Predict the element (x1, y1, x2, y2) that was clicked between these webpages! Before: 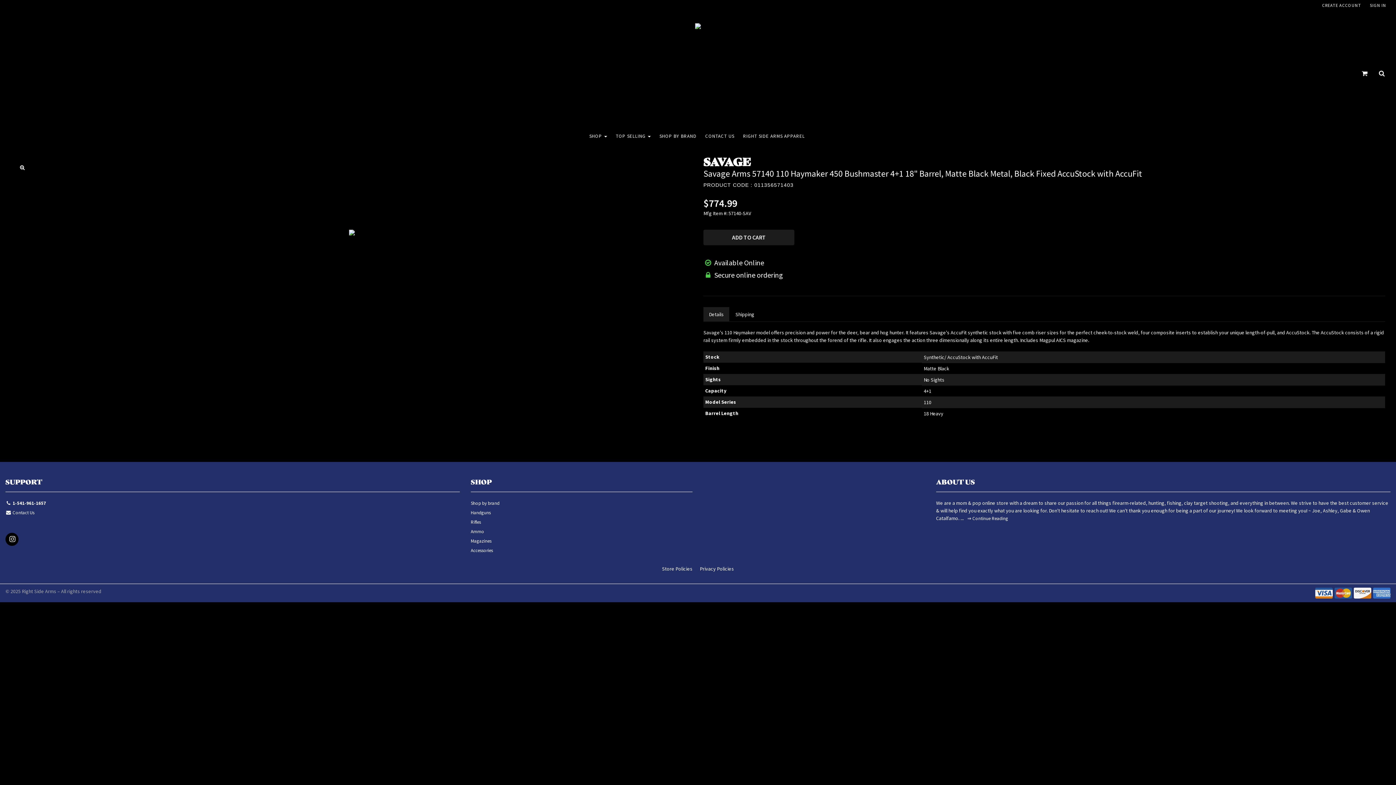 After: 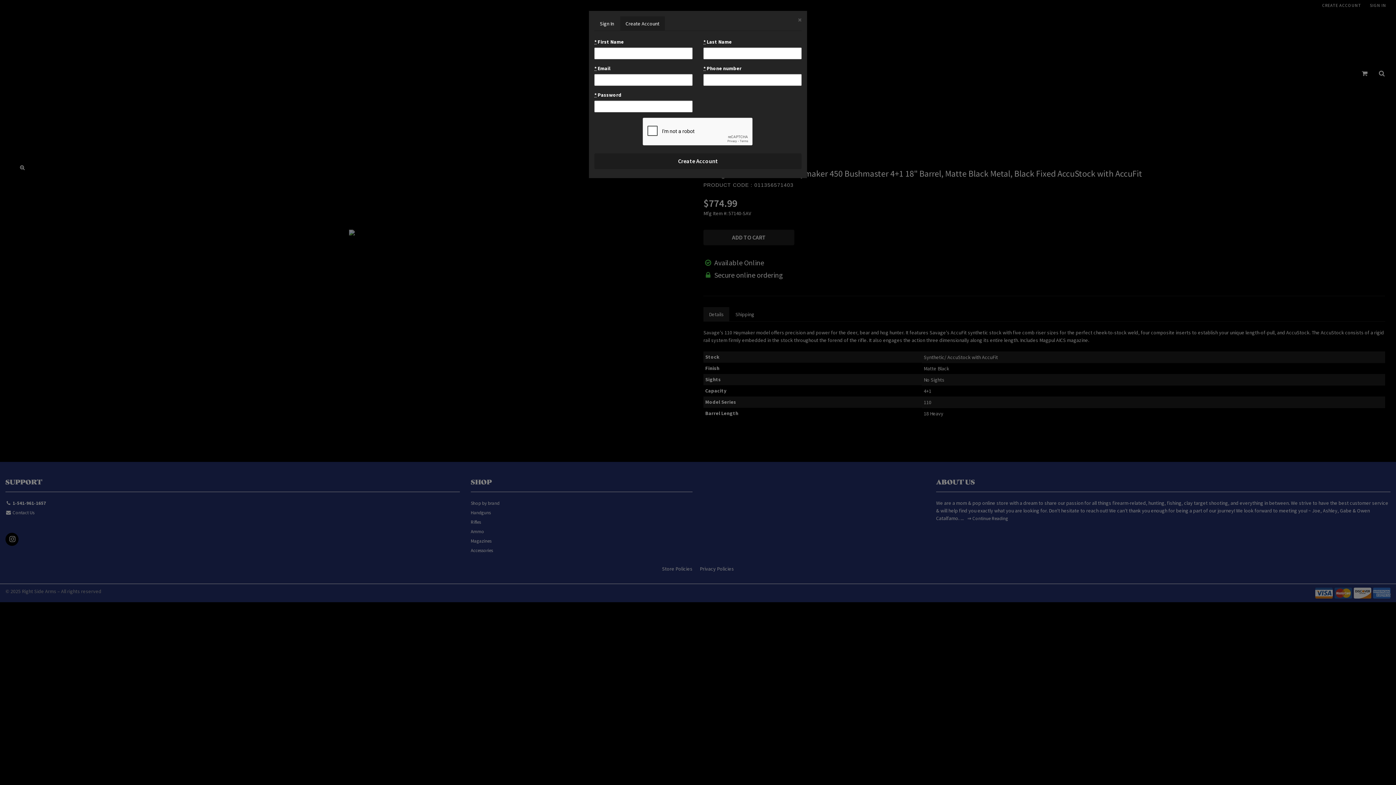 Action: label: CREATE ACCOUNT bbox: (1318, 0, 1365, 10)